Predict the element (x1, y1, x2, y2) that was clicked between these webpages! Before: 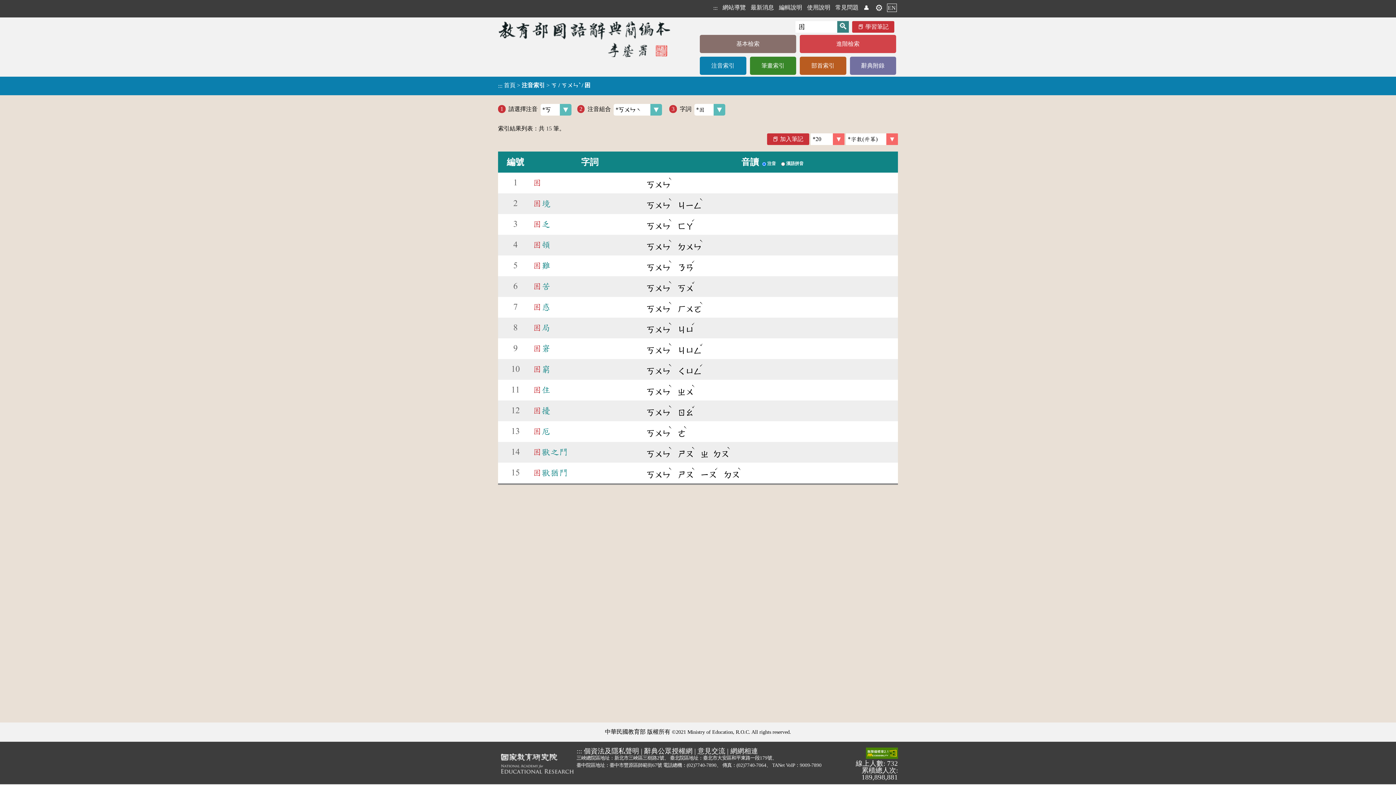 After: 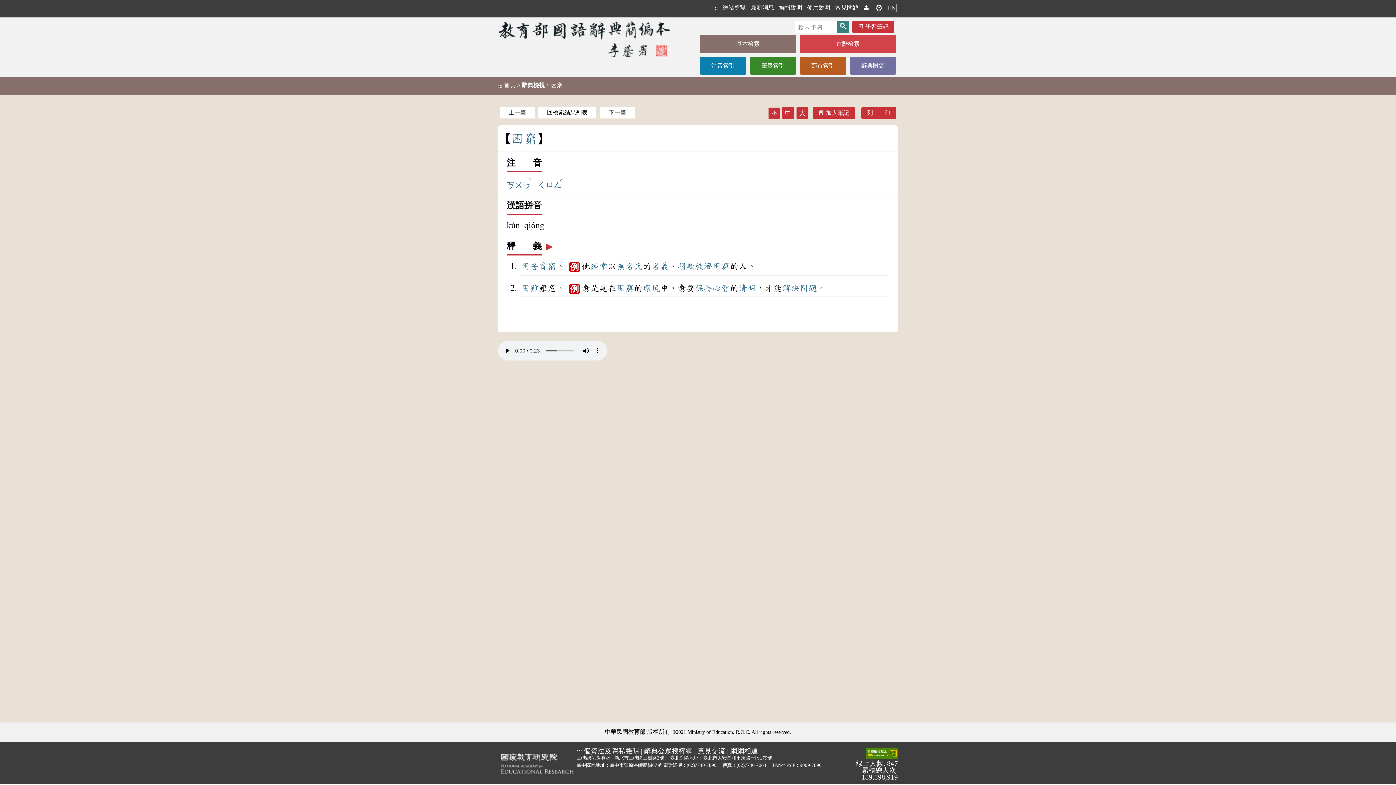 Action: bbox: (533, 364, 550, 373) label: 困窮